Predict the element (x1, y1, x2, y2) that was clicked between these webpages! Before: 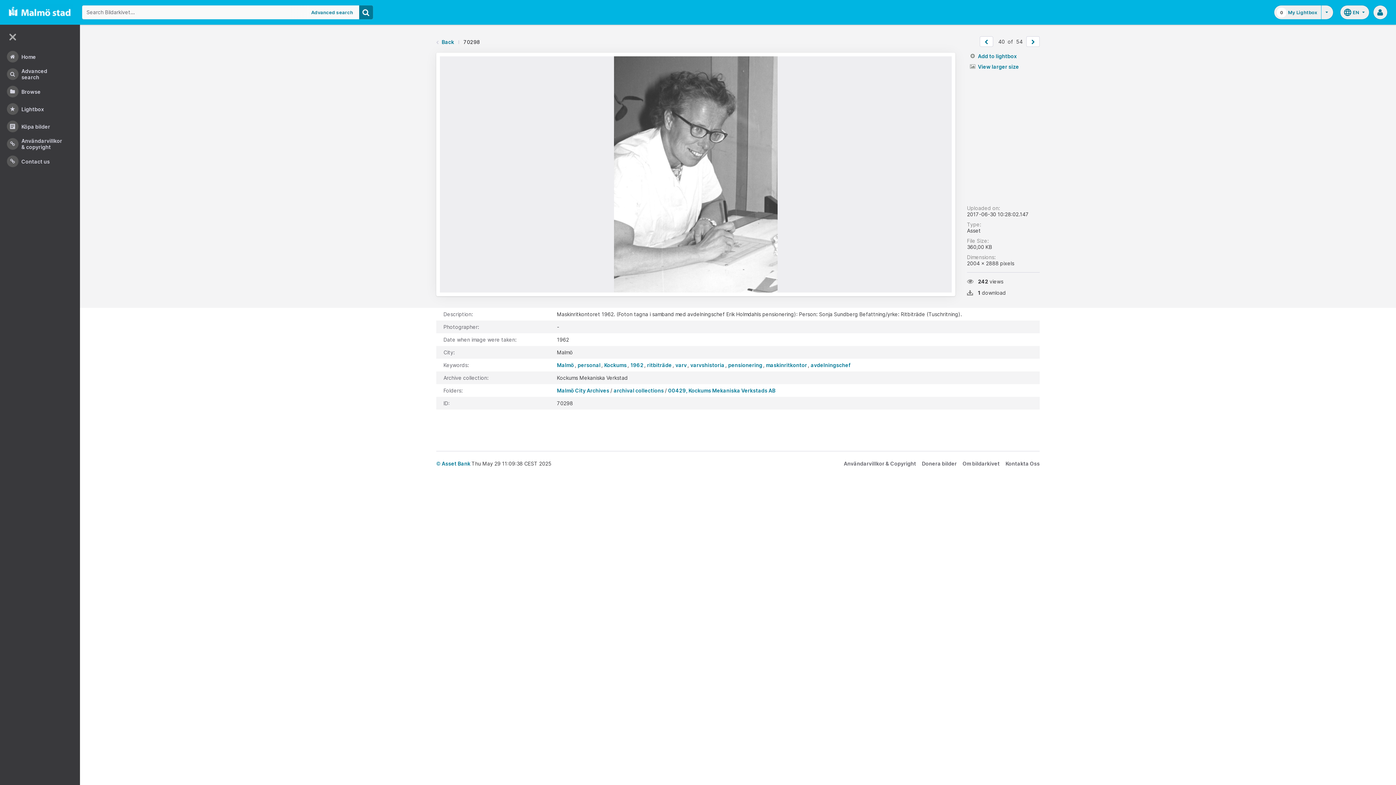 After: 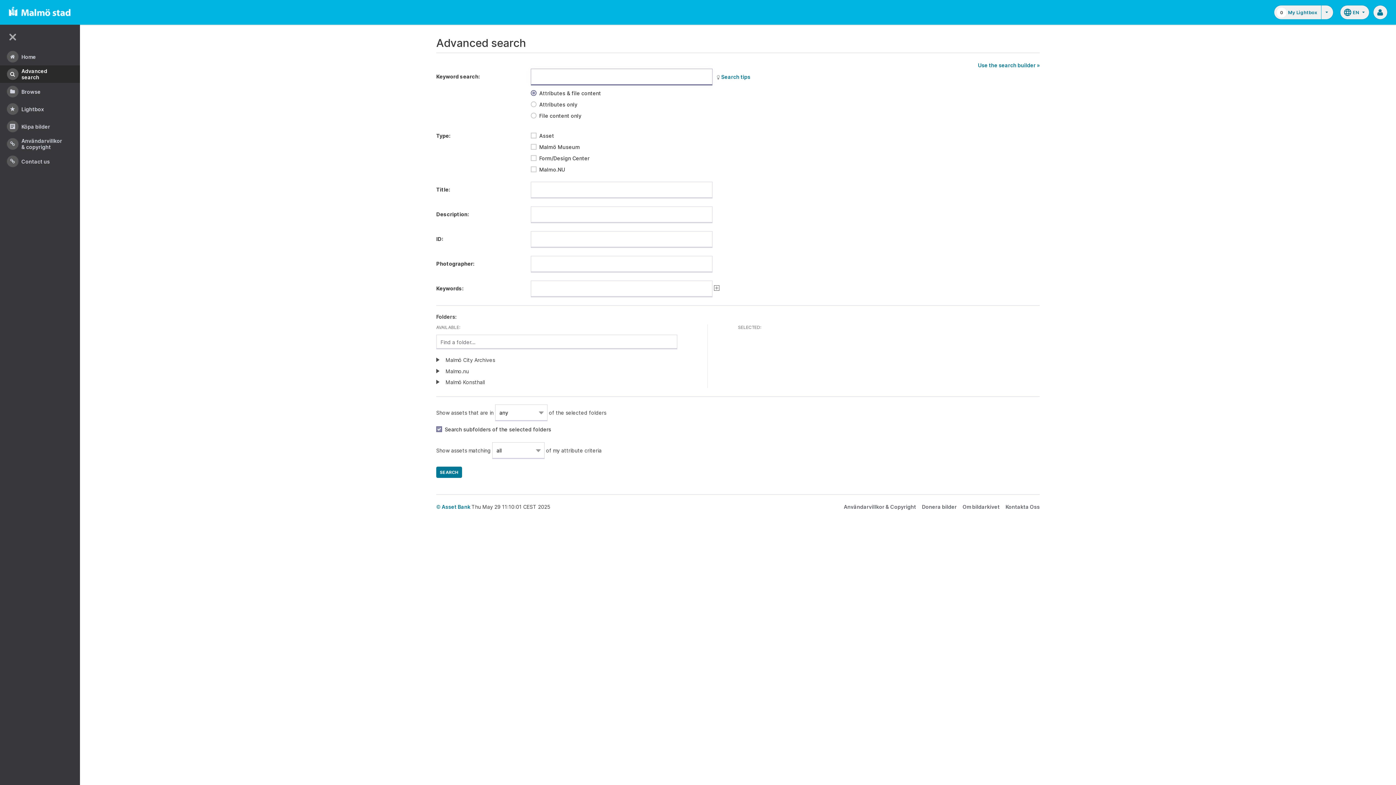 Action: label: Advanced search bbox: (0, 65, 80, 82)